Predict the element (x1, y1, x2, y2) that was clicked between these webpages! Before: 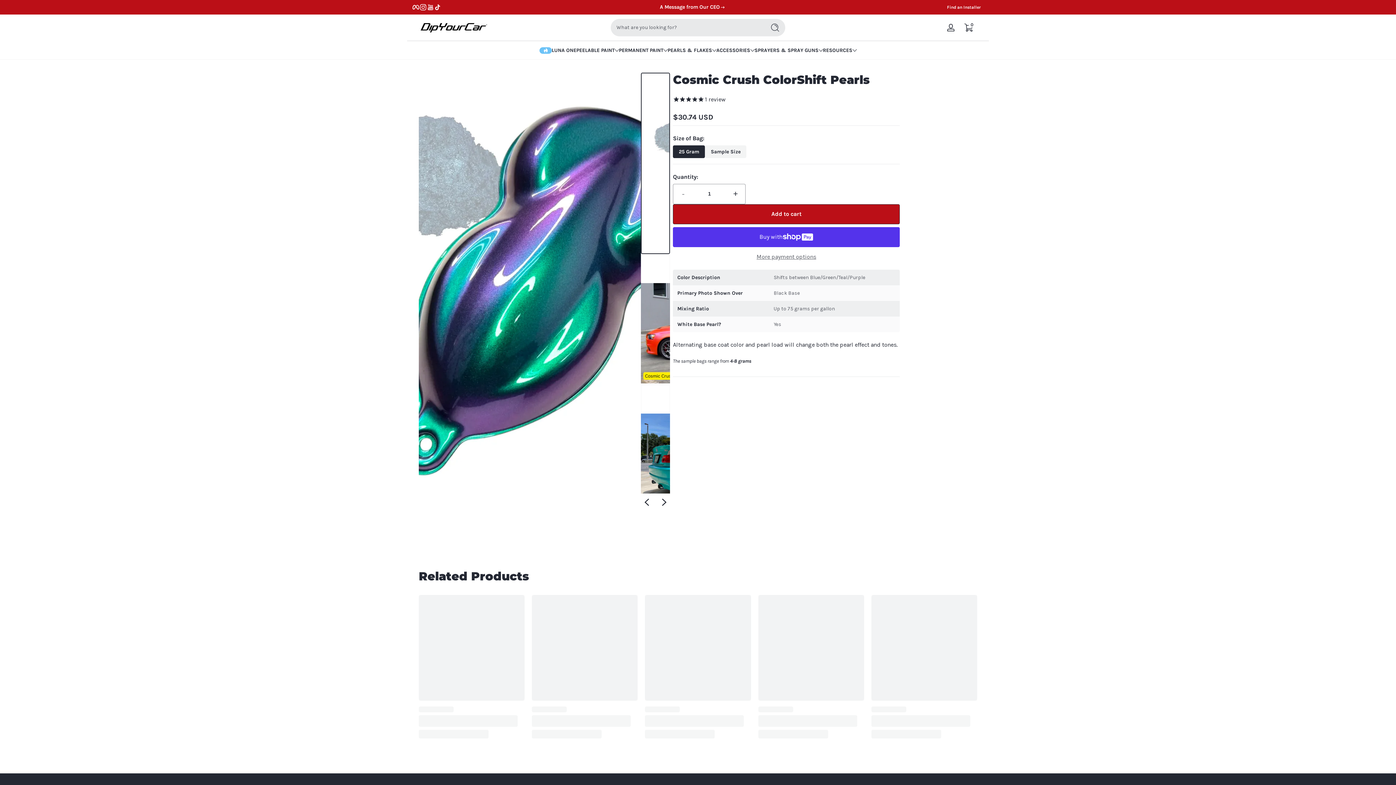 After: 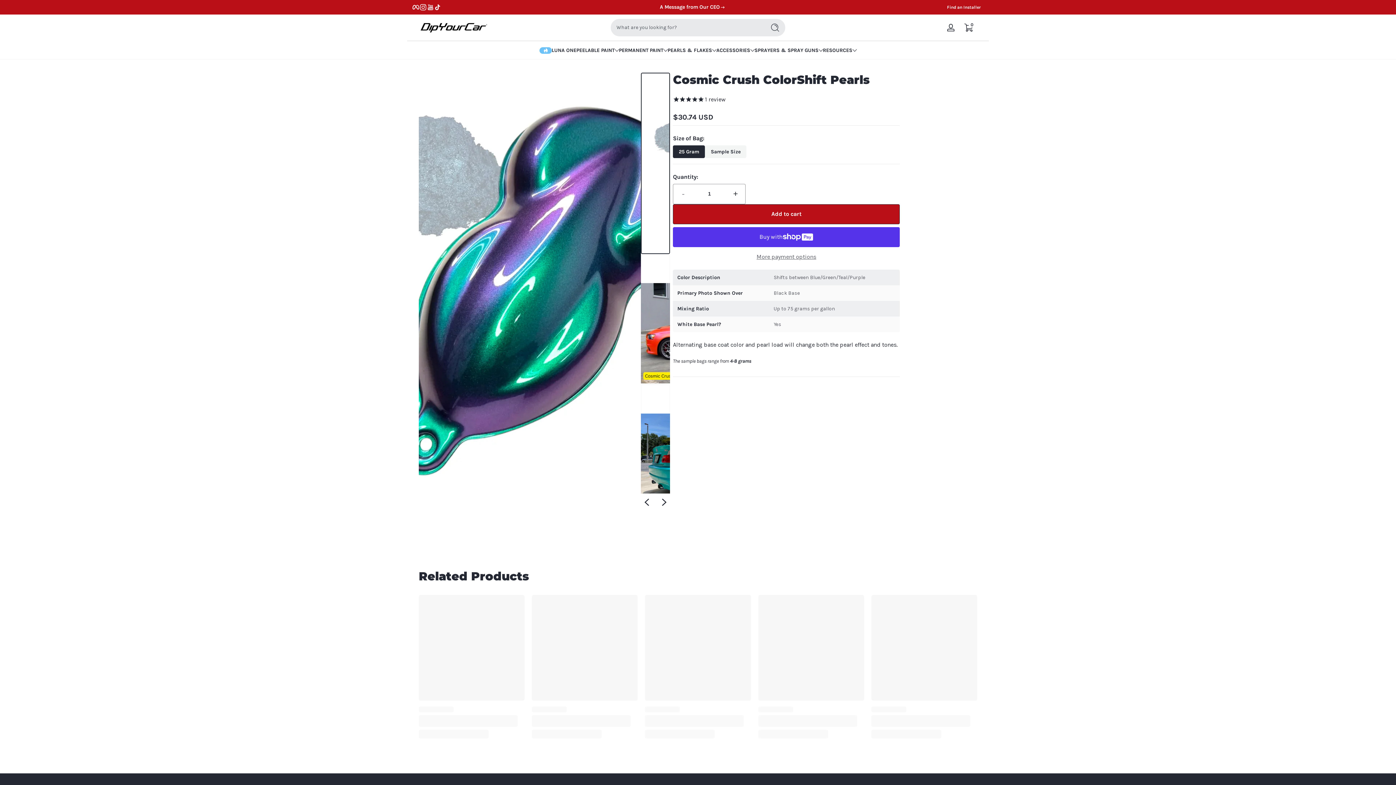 Action: label: PERMANENT PAINT bbox: (619, 46, 663, 53)